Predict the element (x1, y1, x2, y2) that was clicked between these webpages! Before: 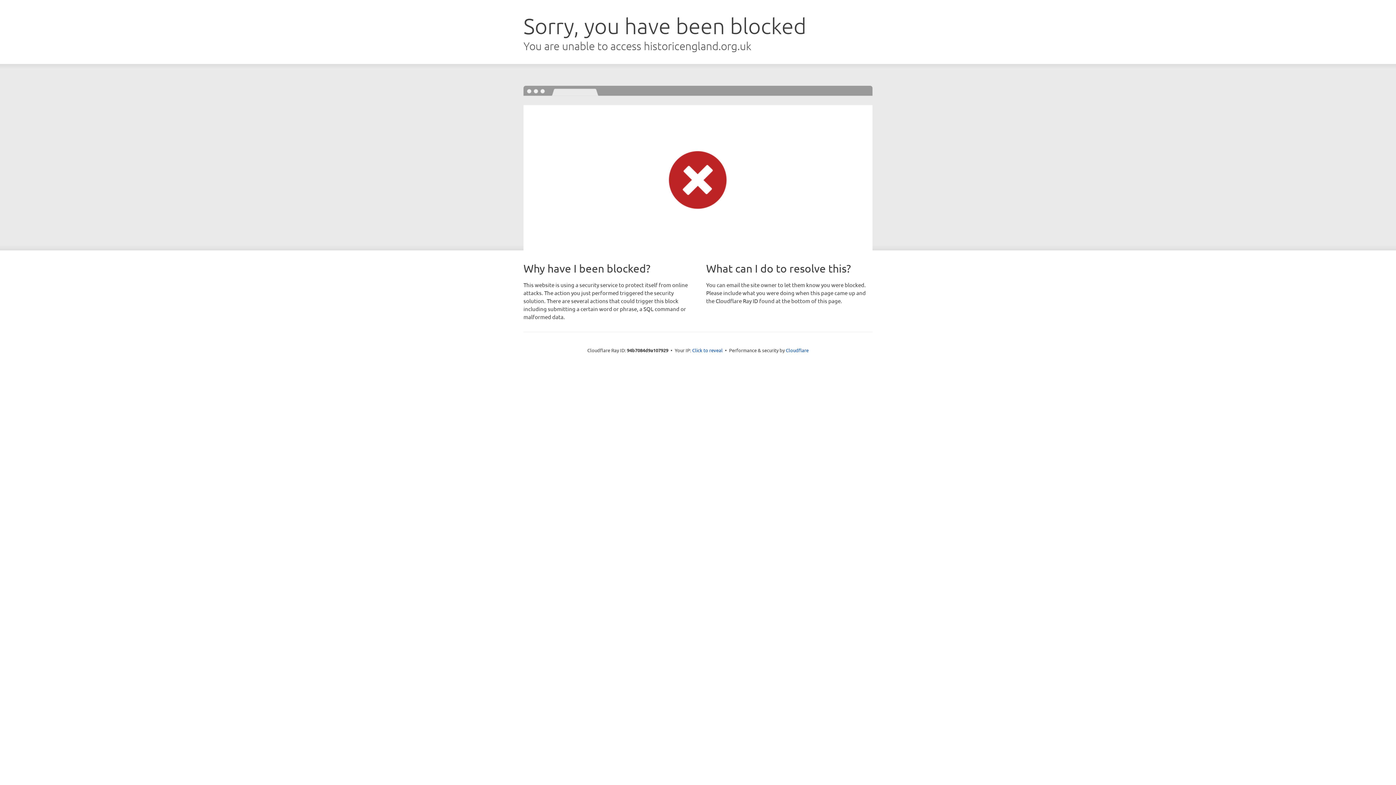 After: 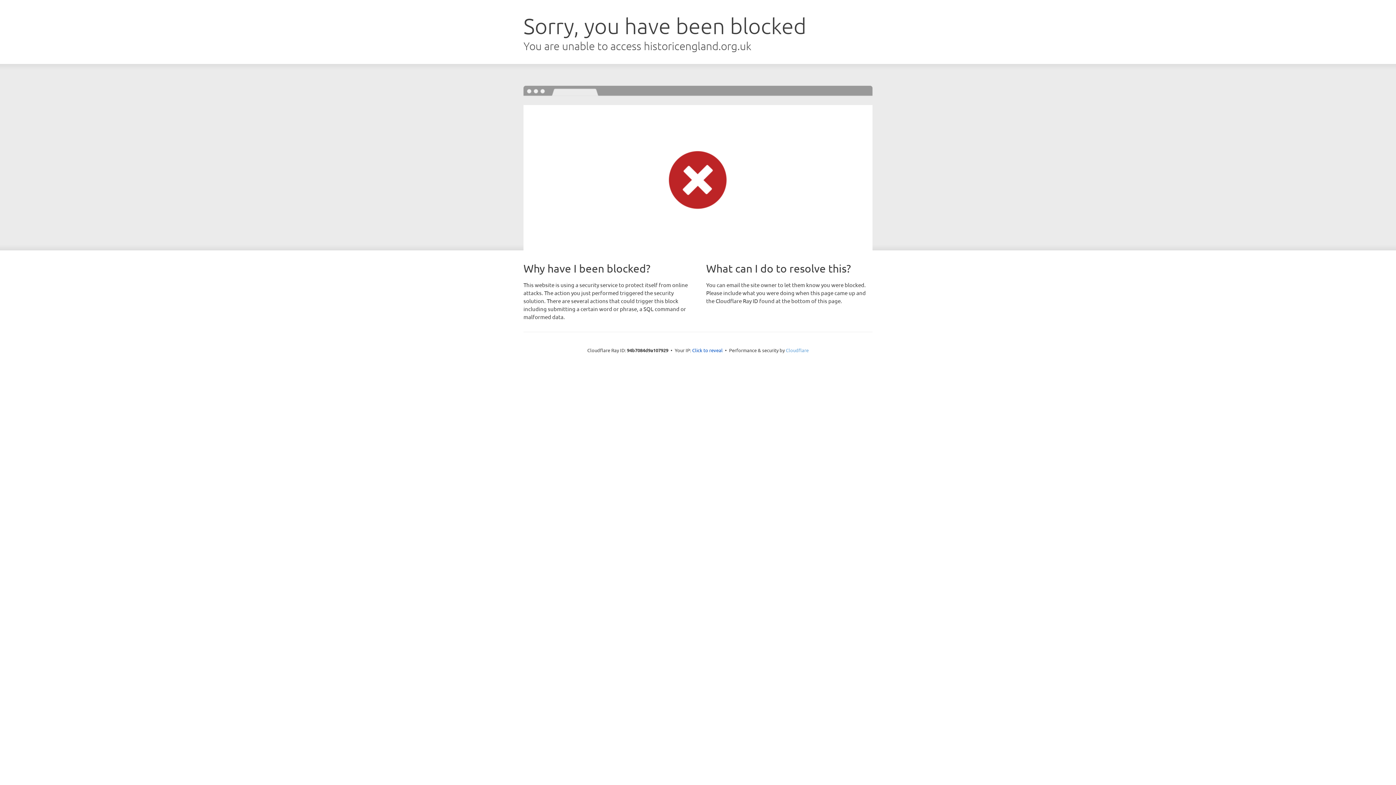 Action: bbox: (786, 347, 808, 353) label: Cloudflare